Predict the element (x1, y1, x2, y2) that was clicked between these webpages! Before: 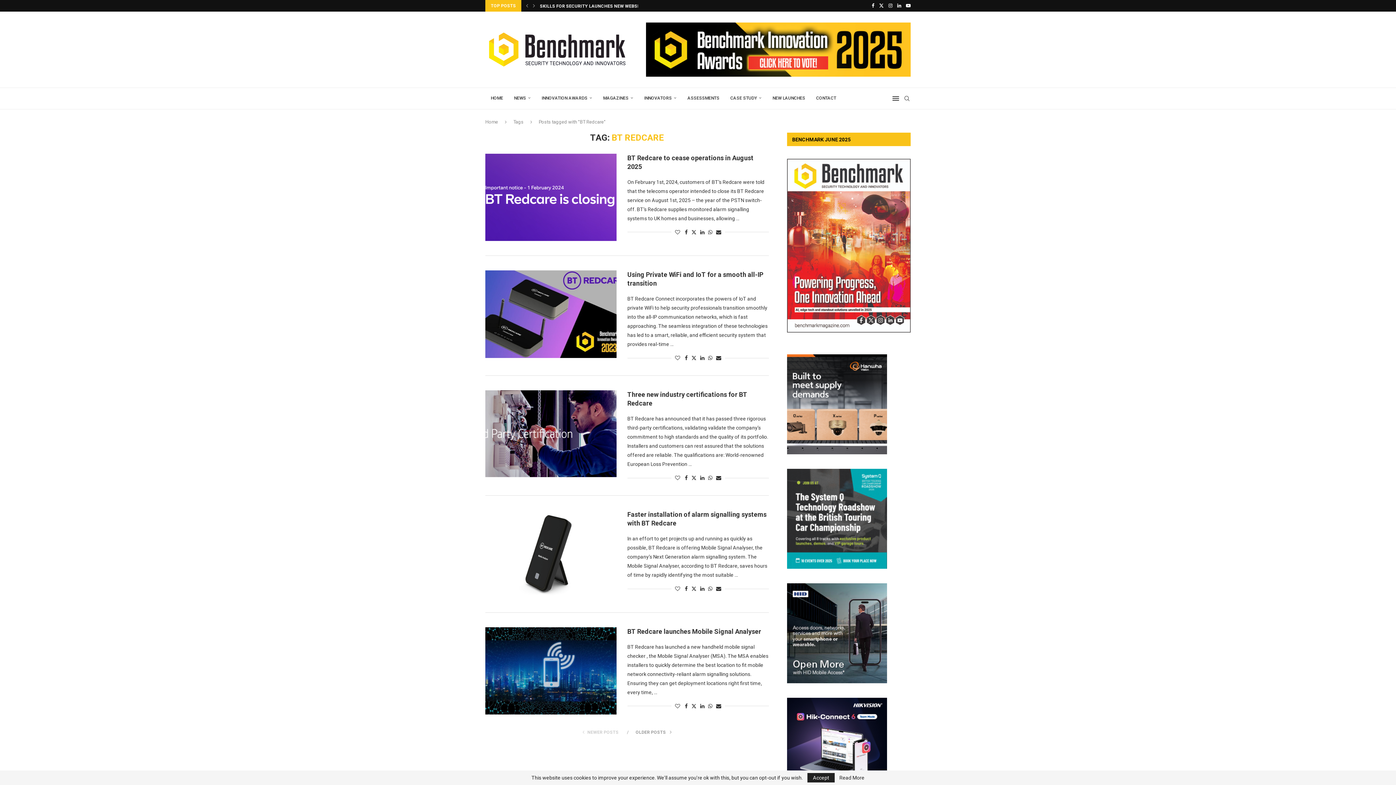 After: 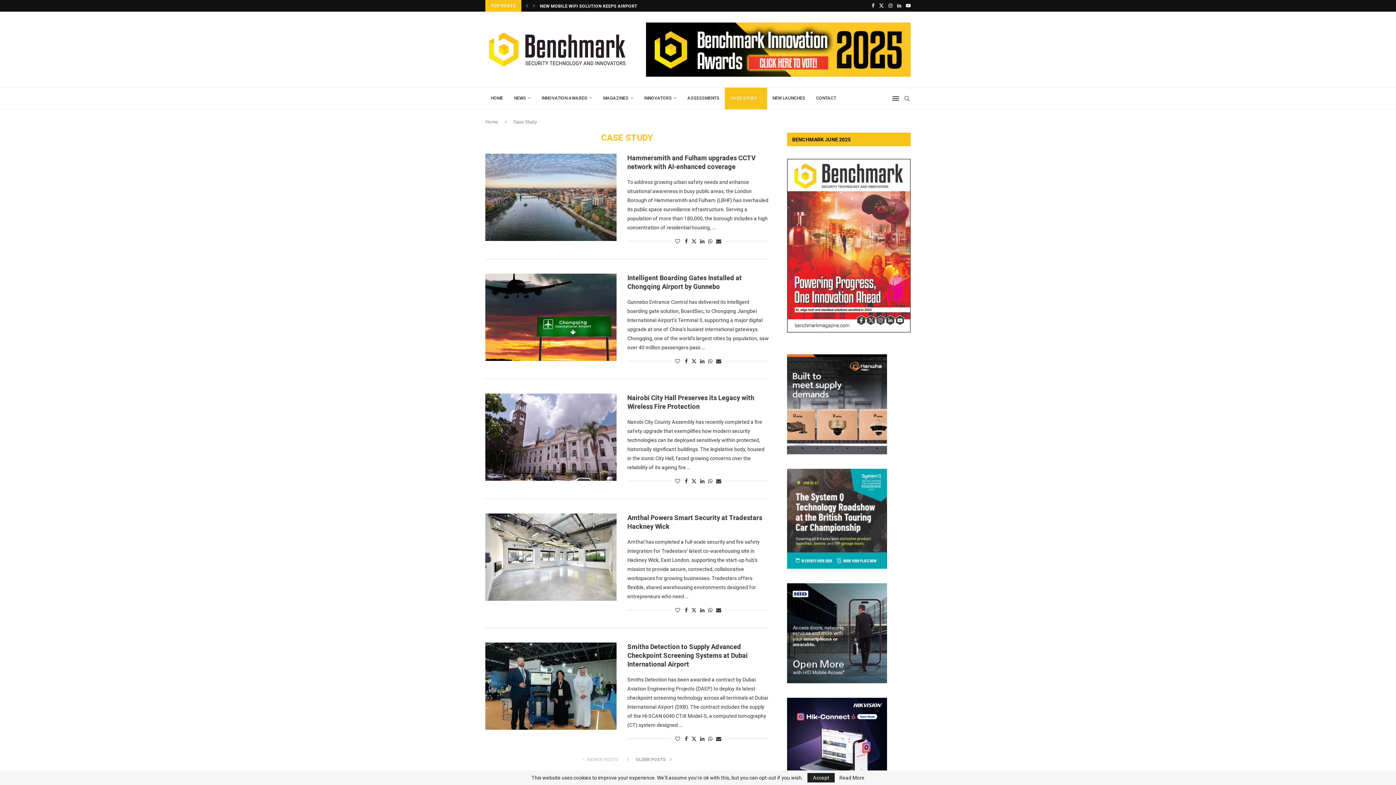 Action: label: CASE STUDY bbox: (725, 87, 767, 109)